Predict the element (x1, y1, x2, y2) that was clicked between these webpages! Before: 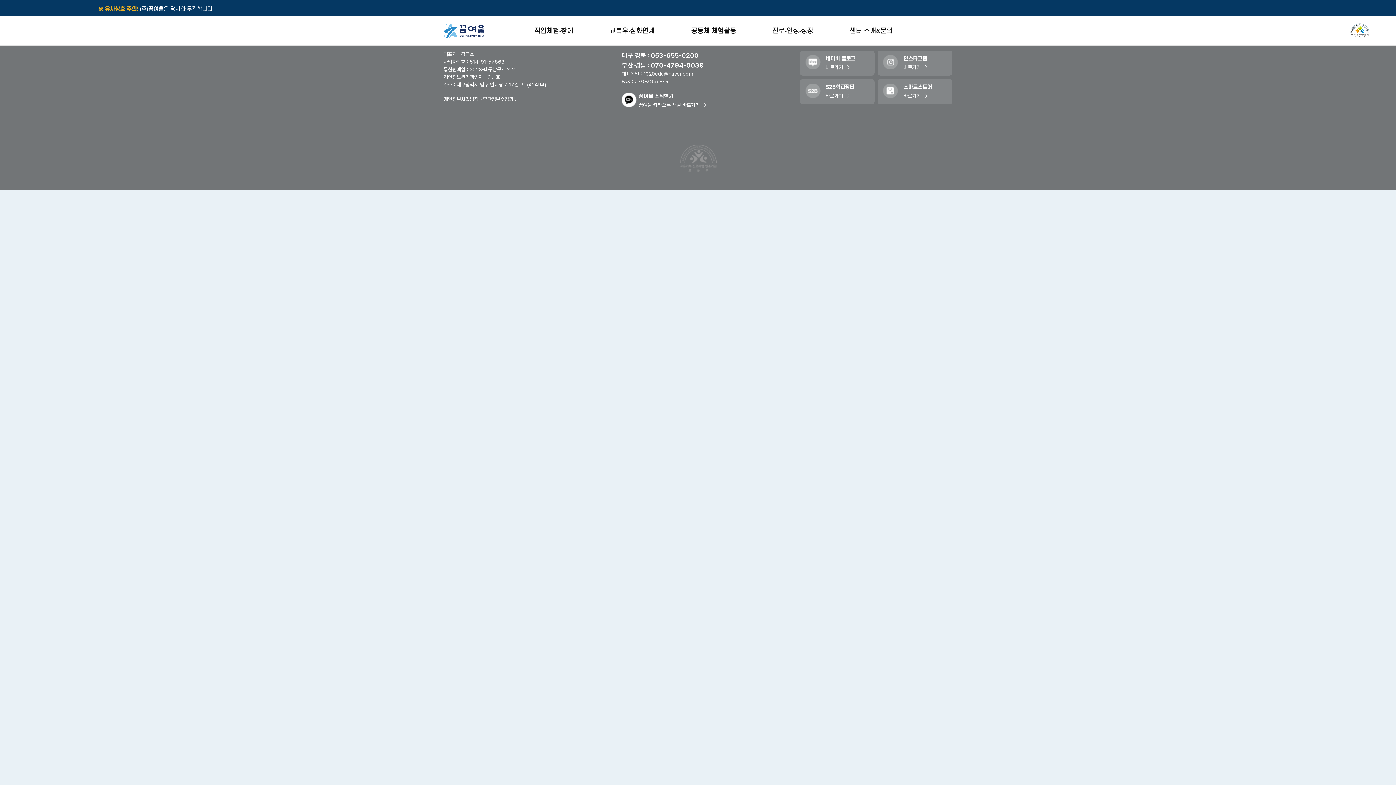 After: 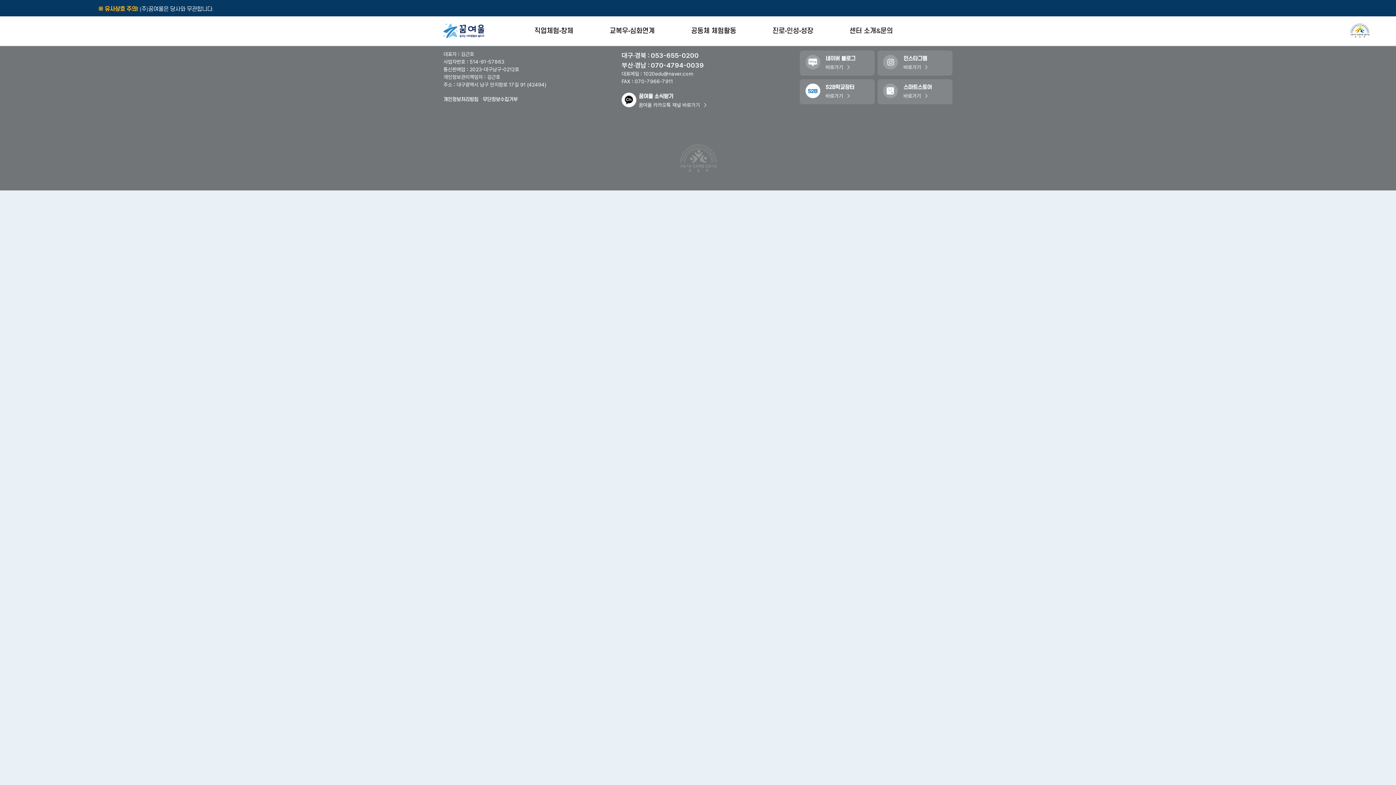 Action: bbox: (800, 79, 874, 104) label: S2B학교장터
바로가기